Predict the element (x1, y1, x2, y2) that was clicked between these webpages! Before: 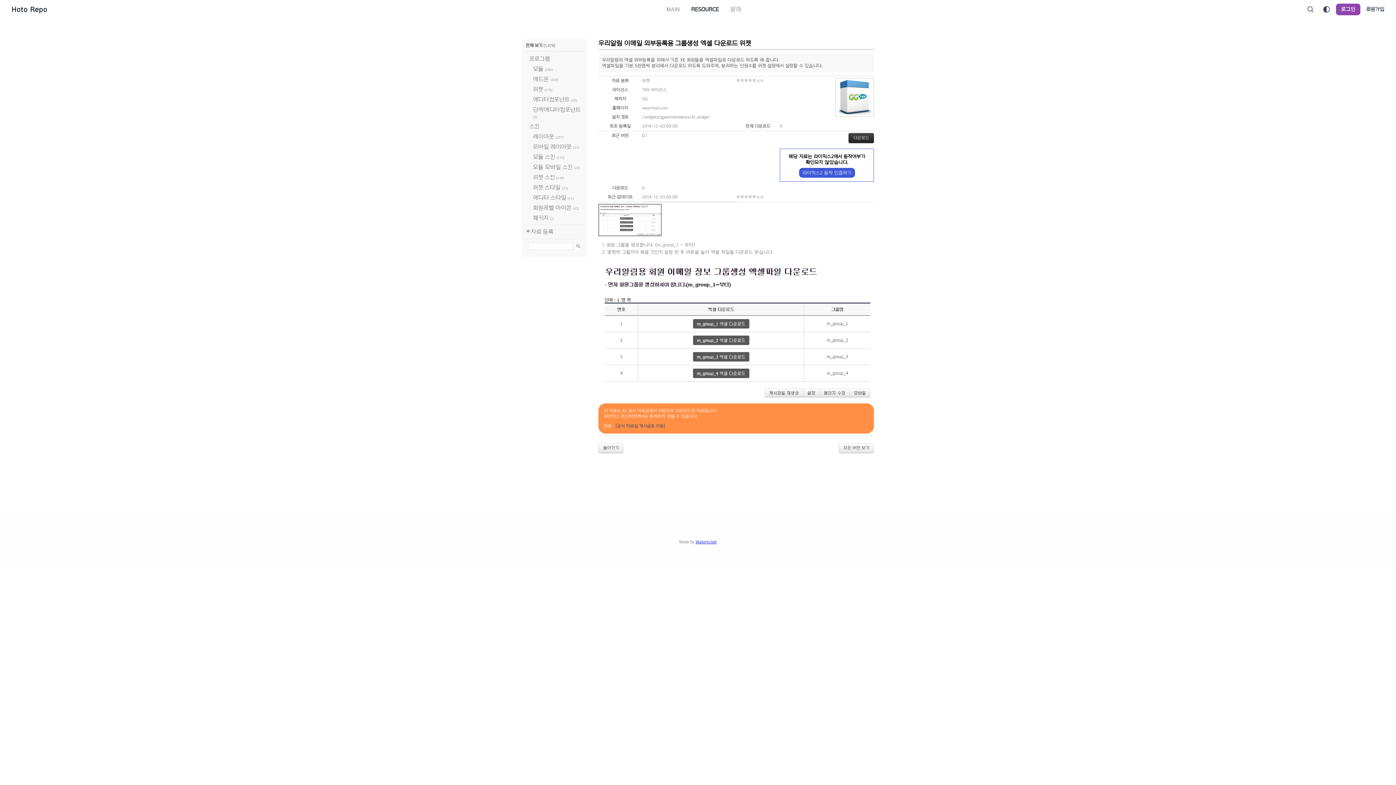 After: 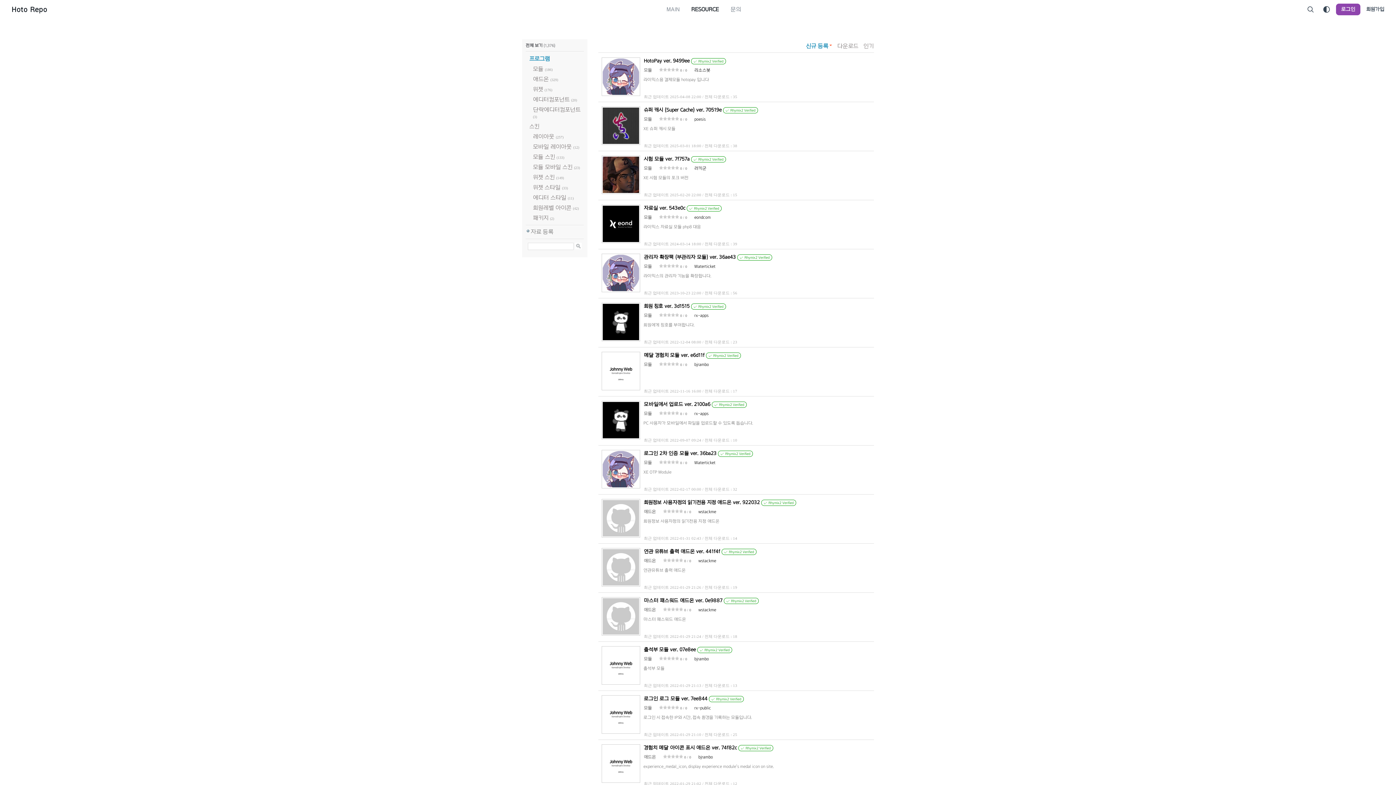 Action: bbox: (529, 55, 550, 61) label: 프로그램